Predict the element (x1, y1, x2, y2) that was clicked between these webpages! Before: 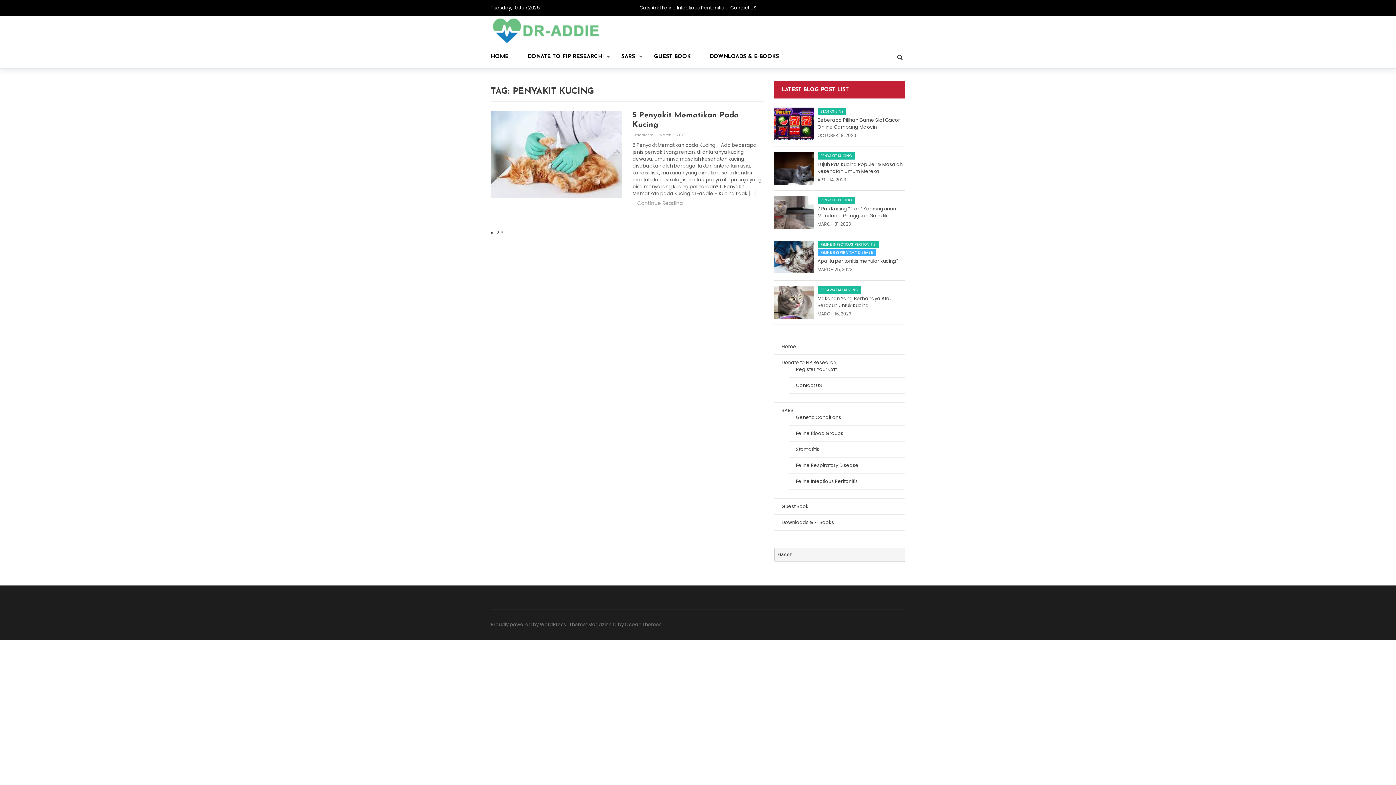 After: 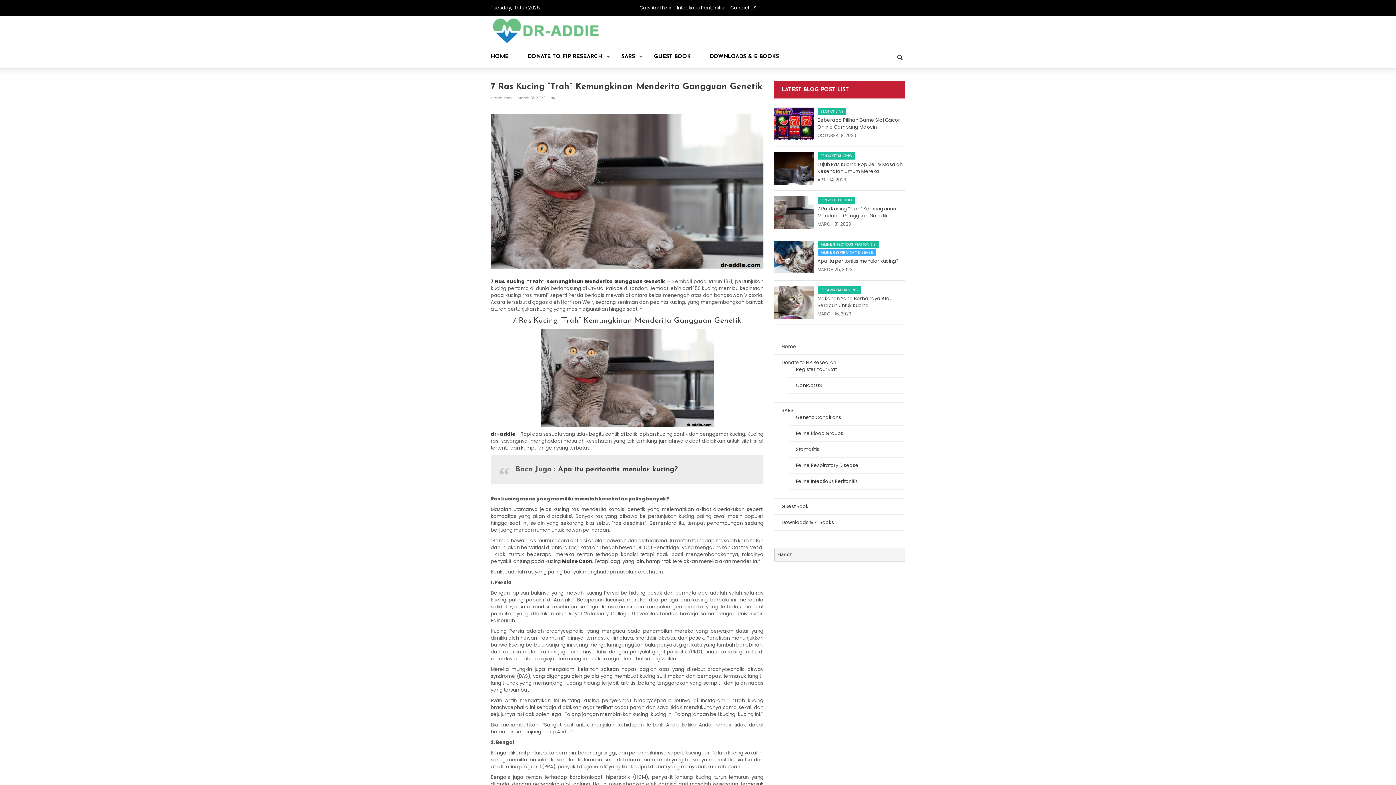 Action: label: 7 Ras Kucing “Trah” Kemungkinan Menderita Gangguan Genetik bbox: (817, 205, 896, 219)